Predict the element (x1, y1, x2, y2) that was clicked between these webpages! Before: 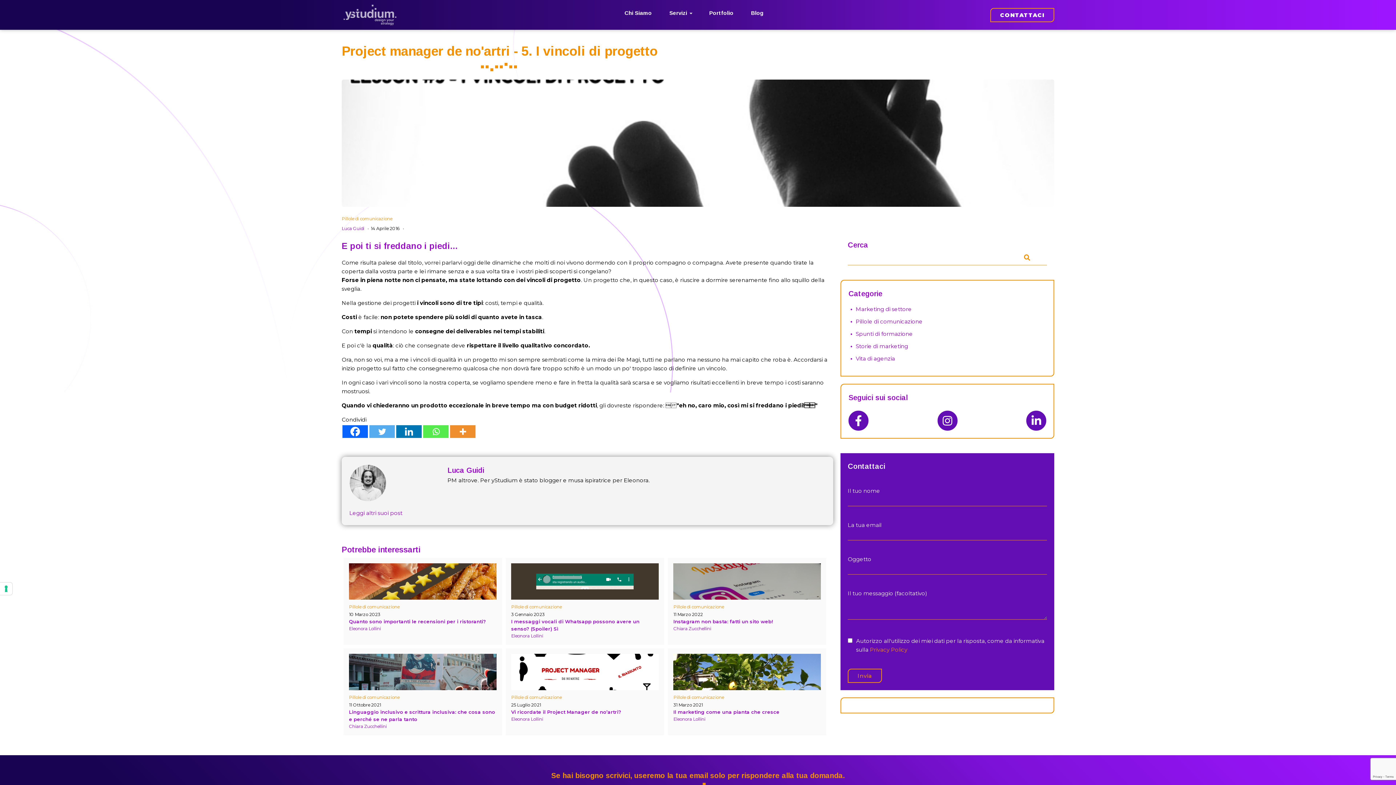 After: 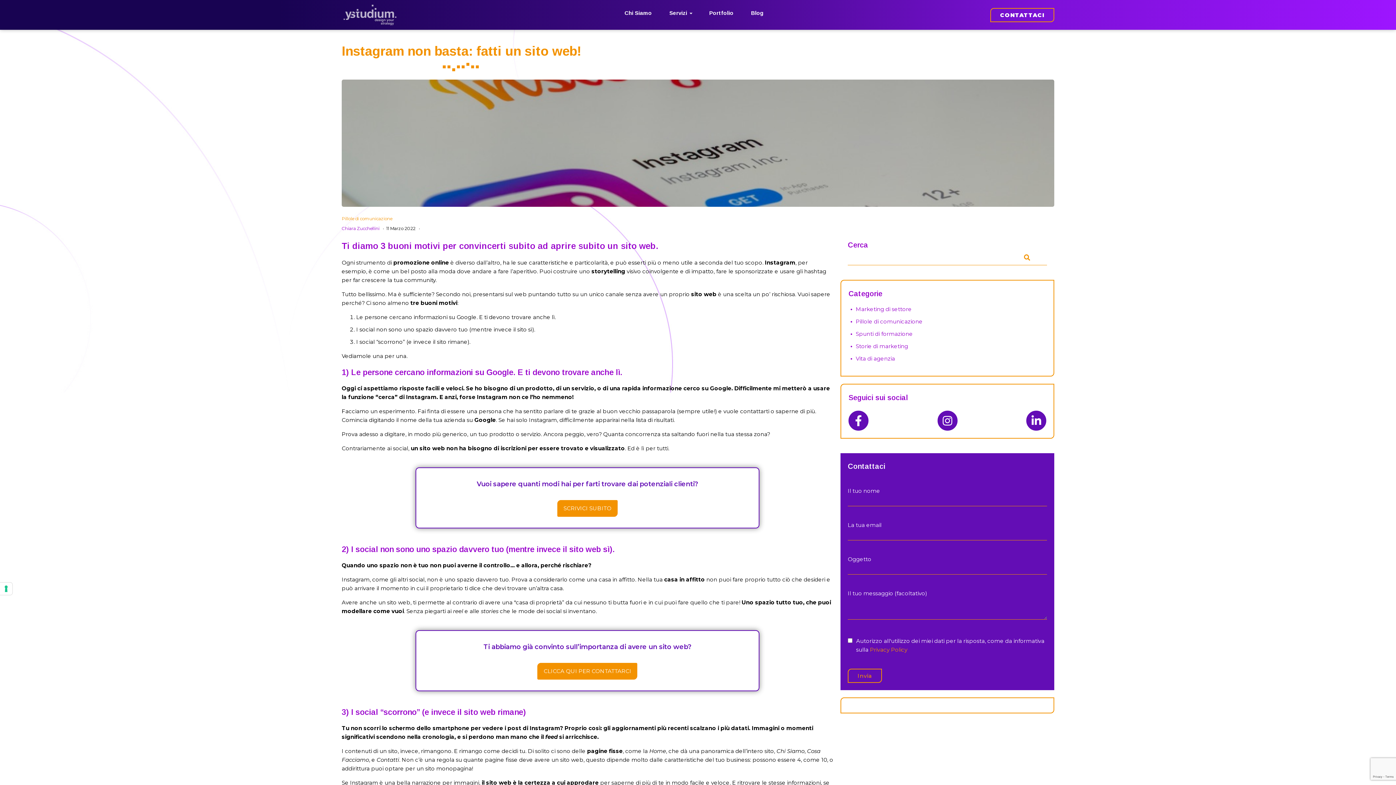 Action: bbox: (673, 594, 821, 601) label:  